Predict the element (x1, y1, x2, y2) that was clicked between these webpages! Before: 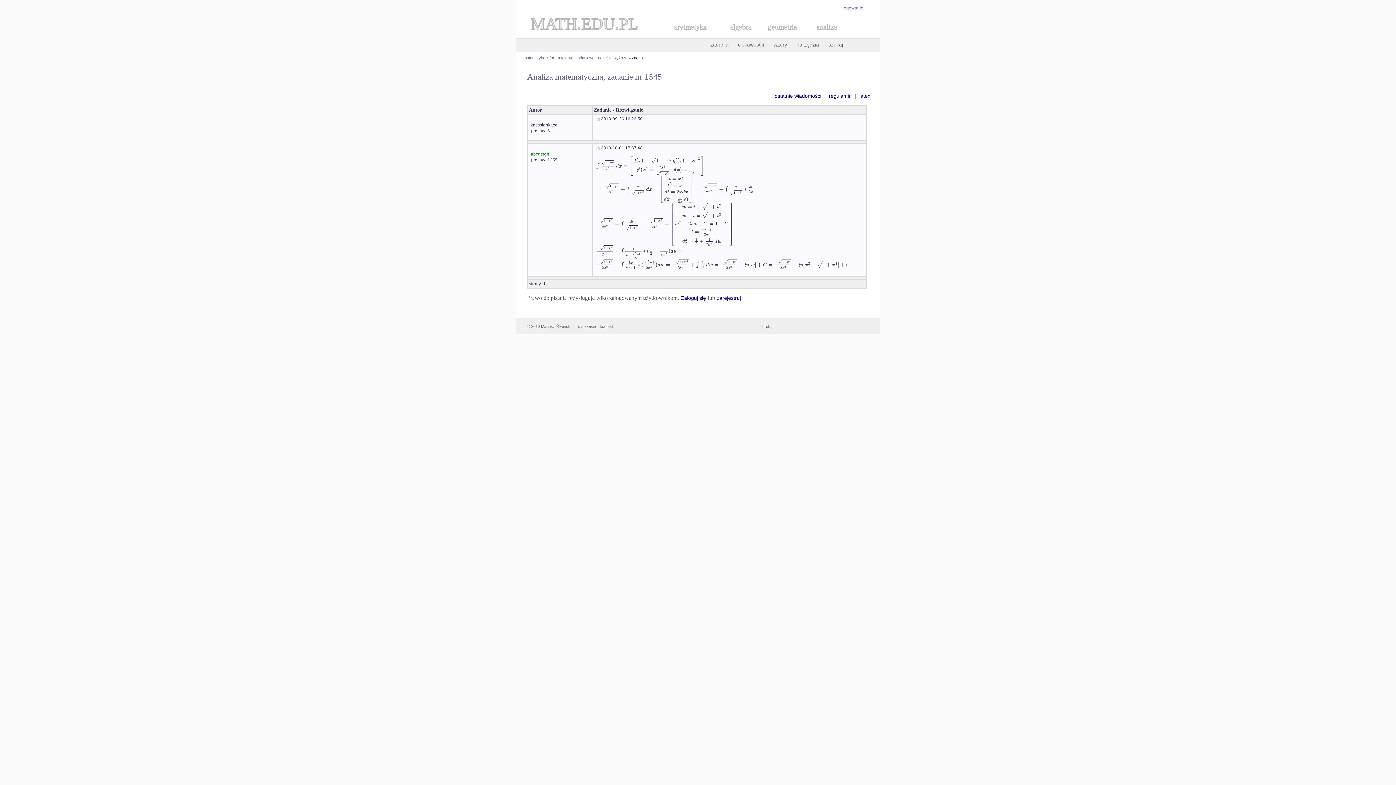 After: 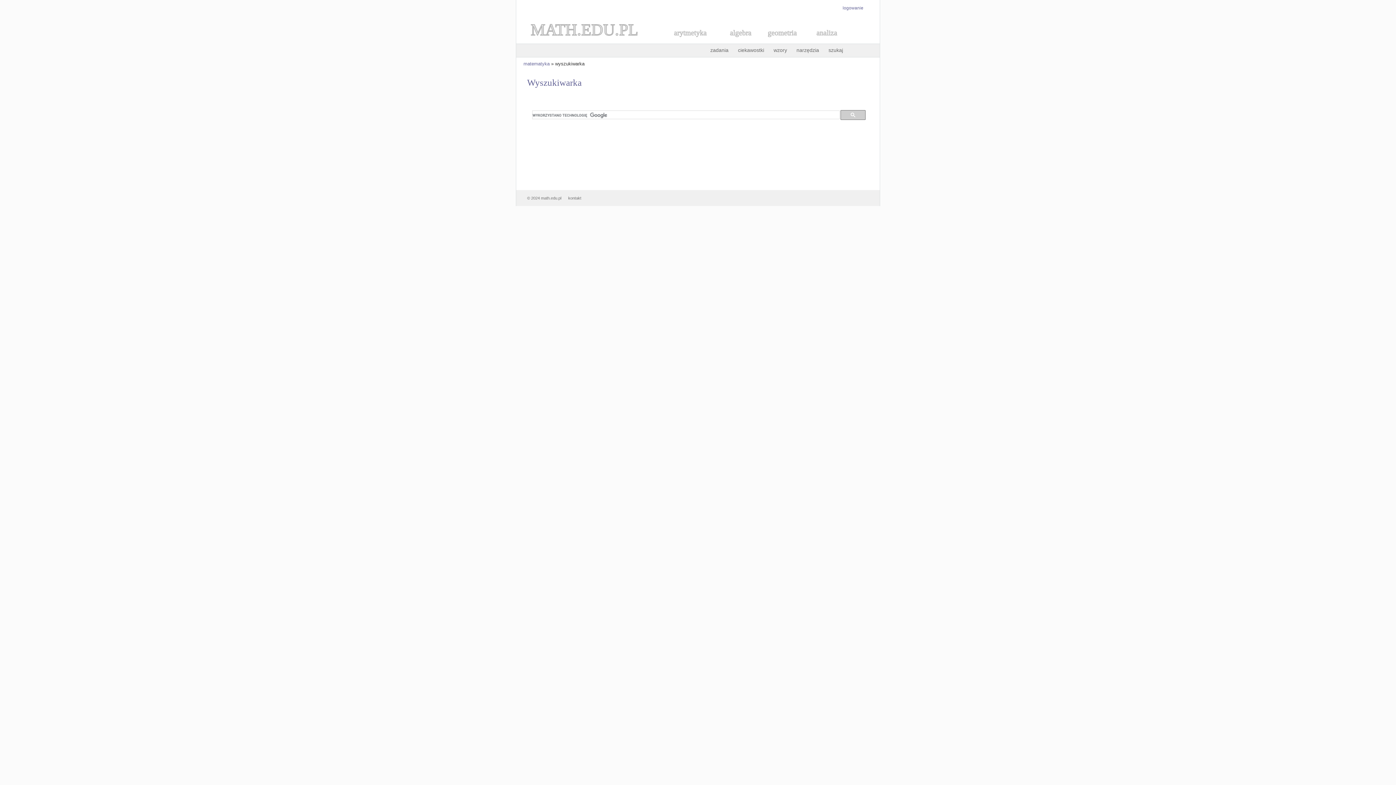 Action: label: szukaj bbox: (828, 41, 850, 47)